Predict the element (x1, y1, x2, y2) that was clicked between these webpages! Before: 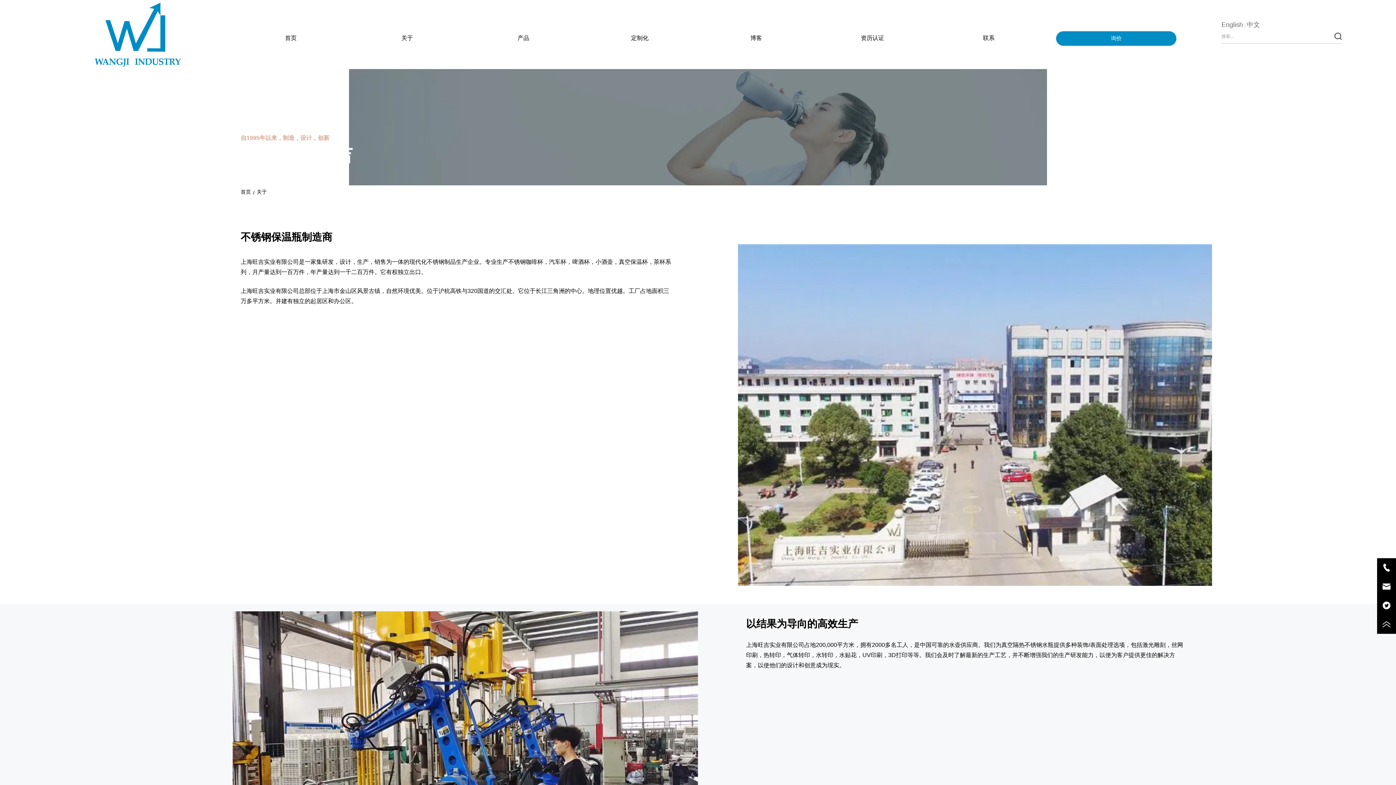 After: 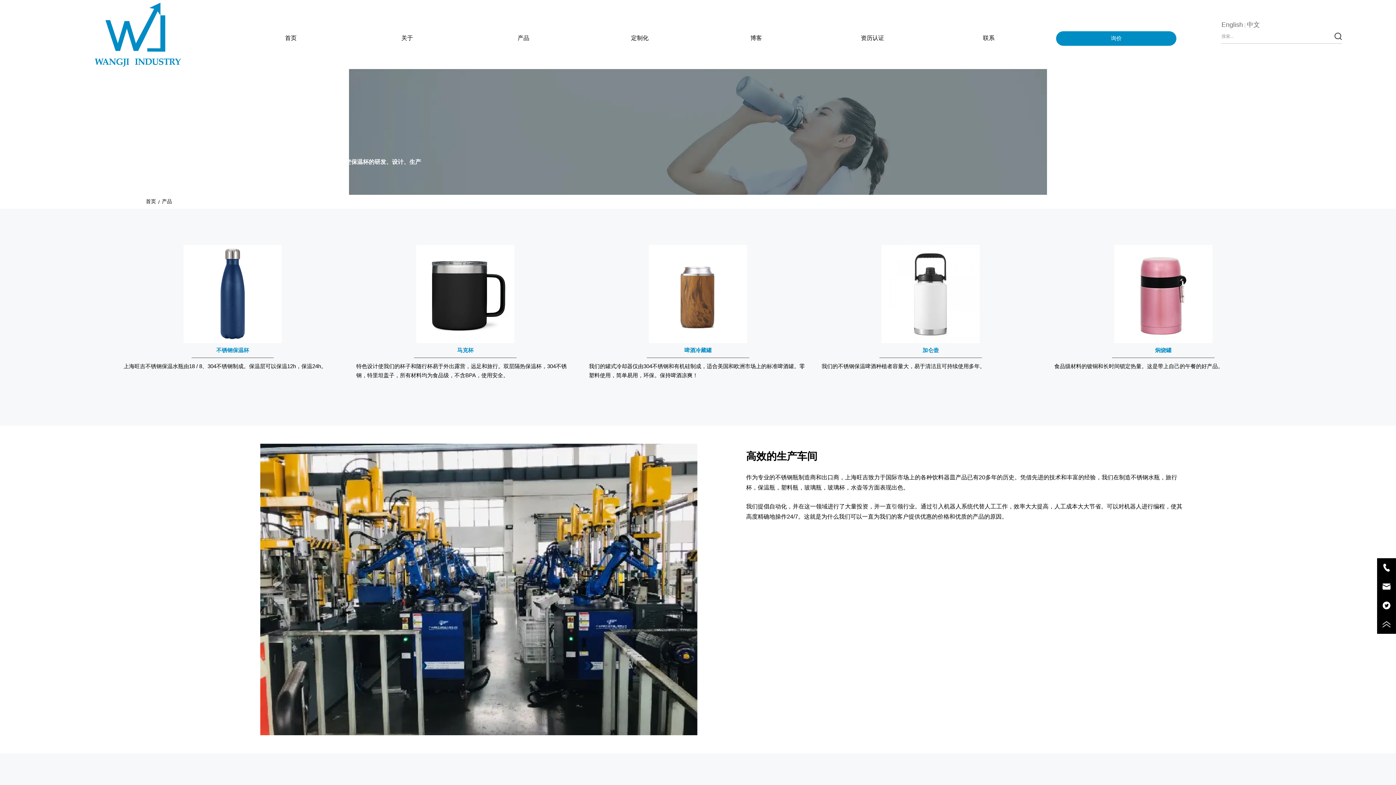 Action: label: 产品 bbox: (487, 27, 559, 49)